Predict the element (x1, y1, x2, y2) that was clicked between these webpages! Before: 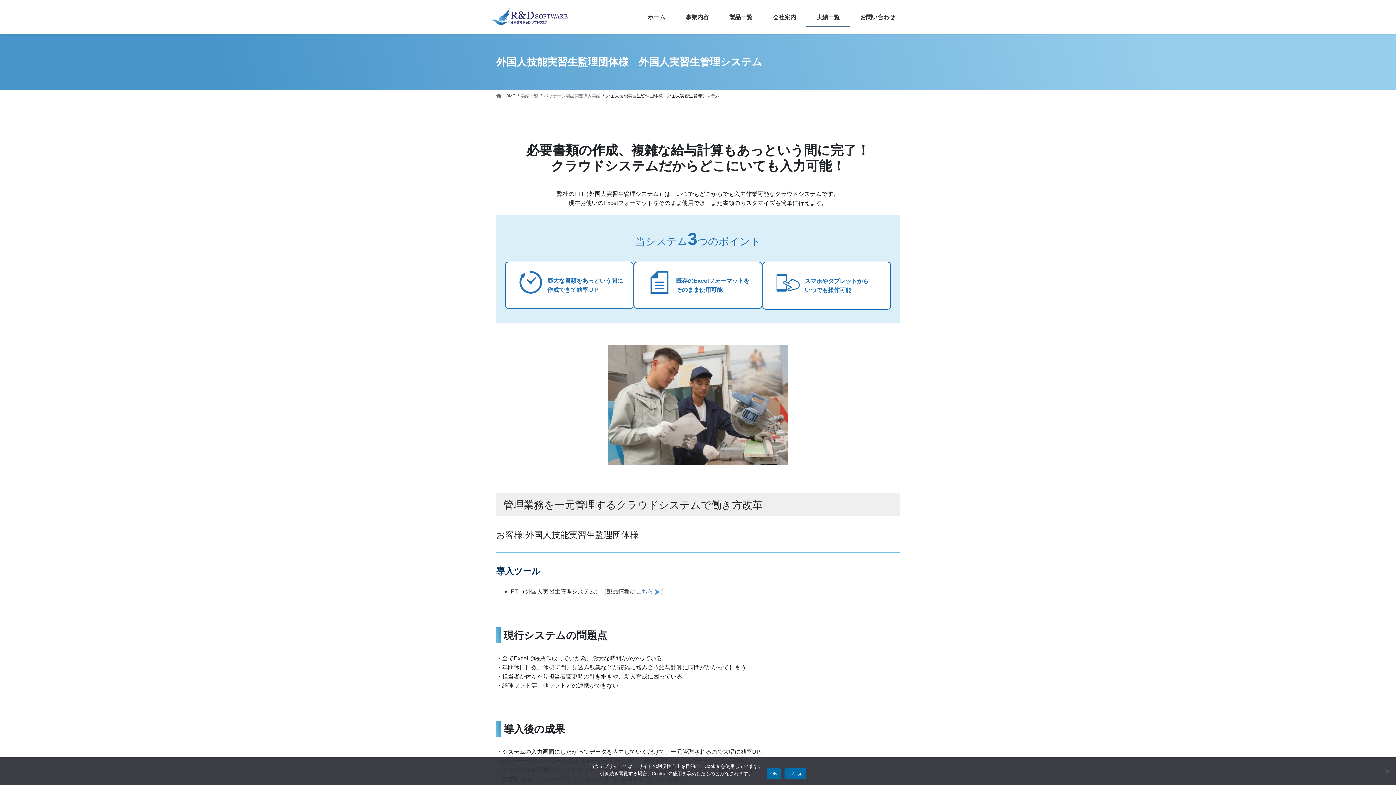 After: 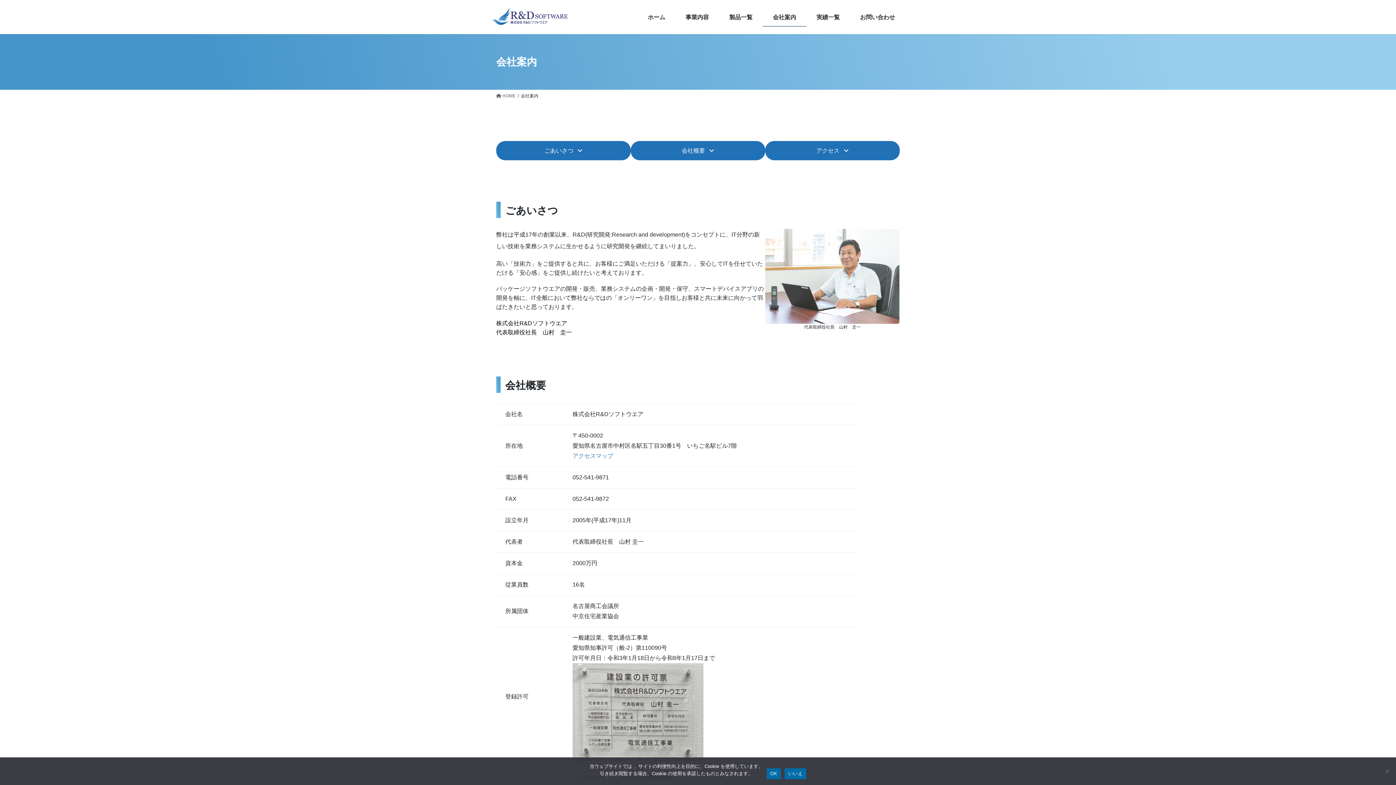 Action: bbox: (762, 8, 806, 26) label: 会社案内